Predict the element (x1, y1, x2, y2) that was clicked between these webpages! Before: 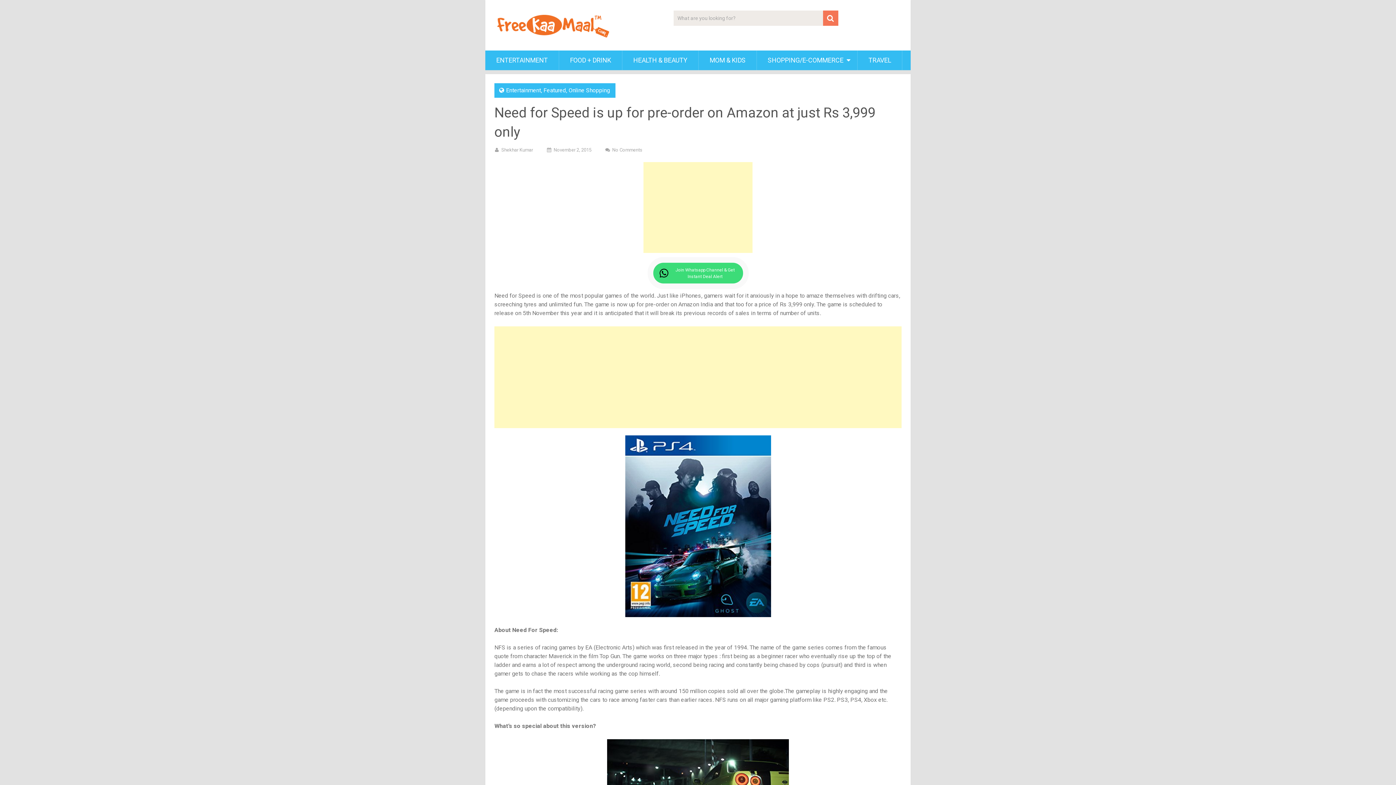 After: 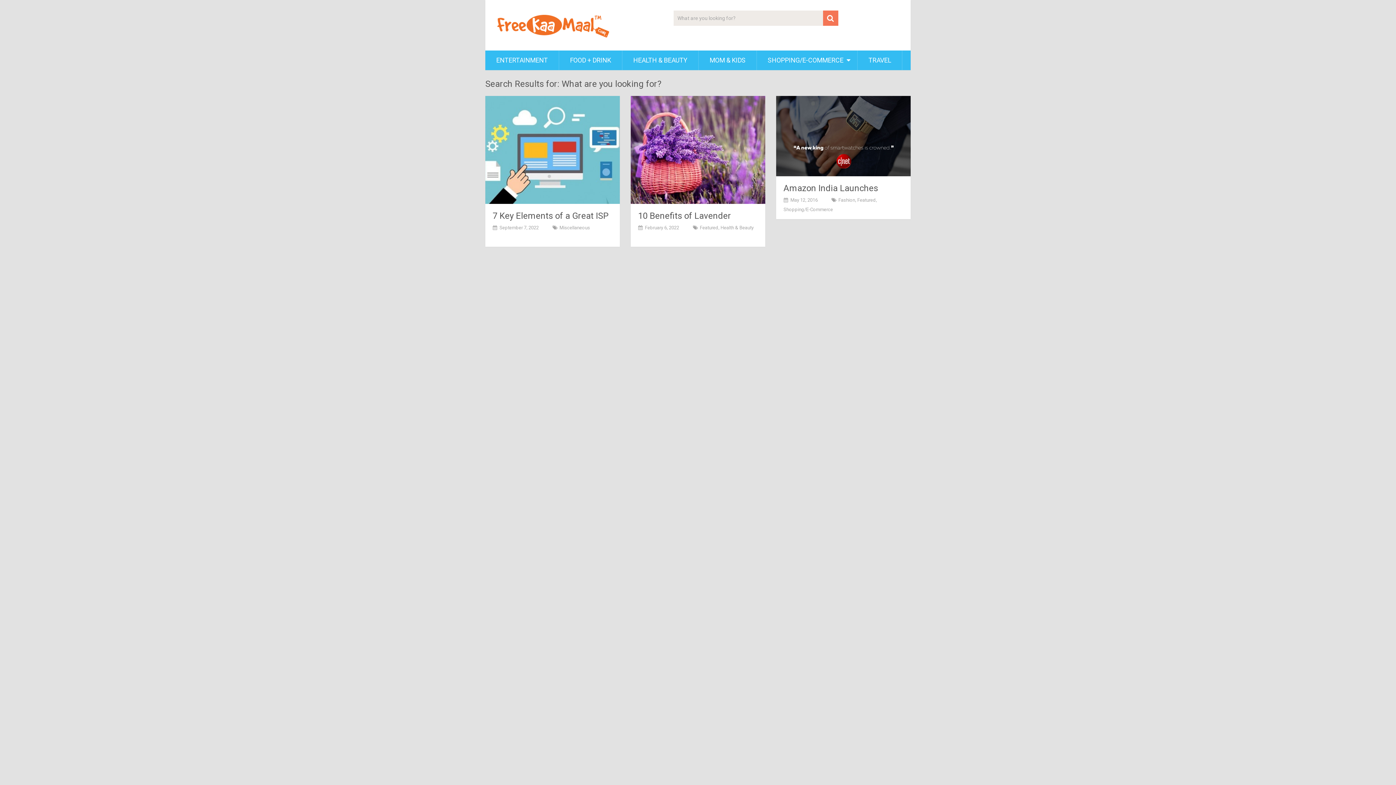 Action: bbox: (823, 10, 838, 25)